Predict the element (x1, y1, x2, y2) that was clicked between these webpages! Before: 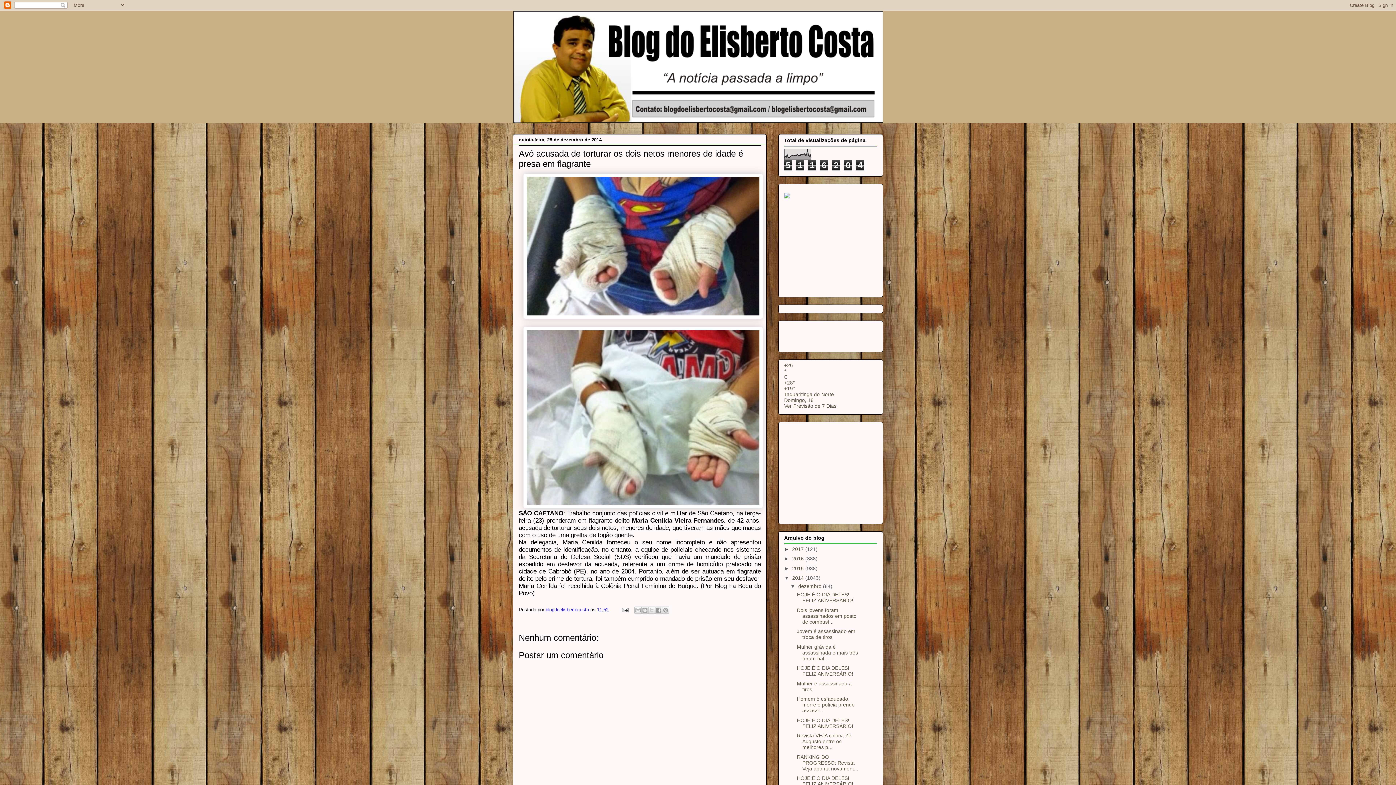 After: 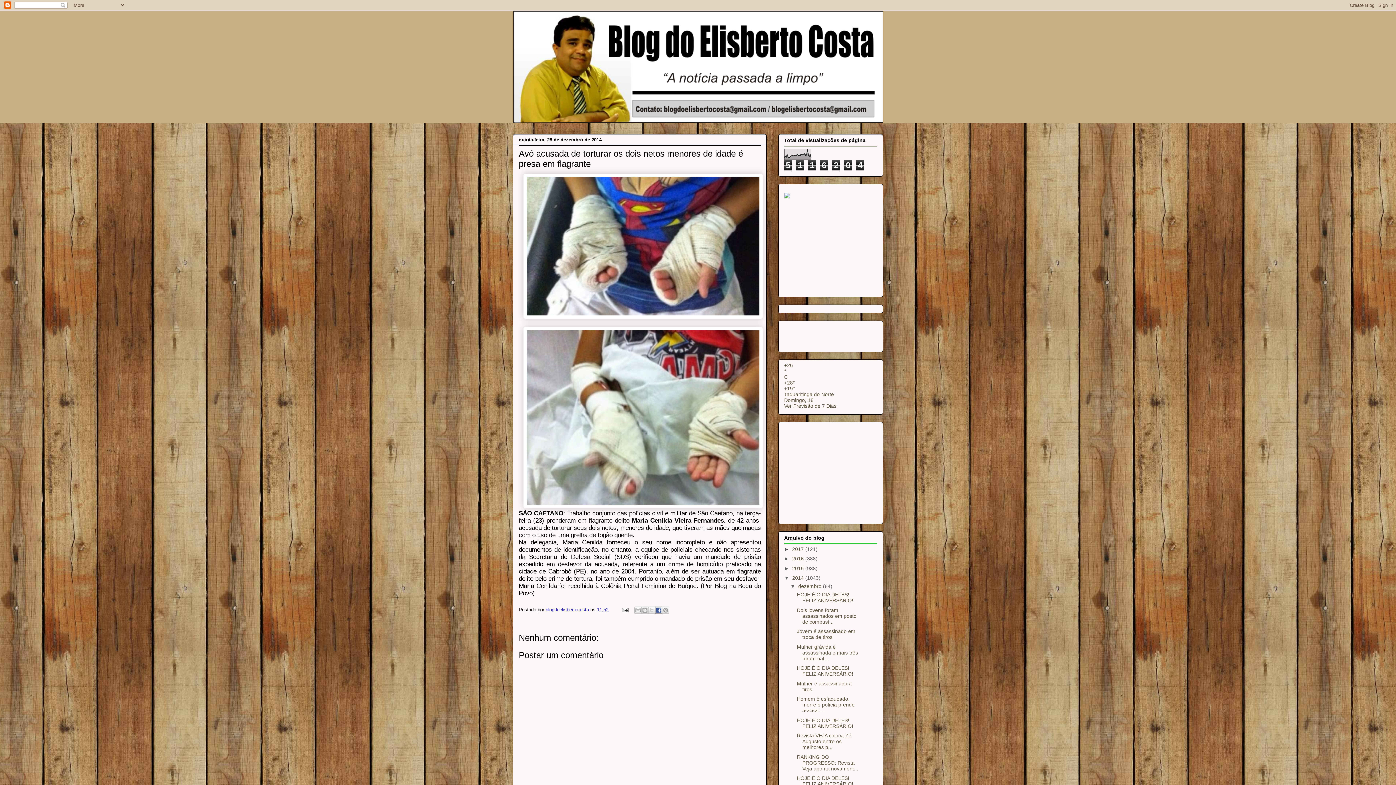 Action: bbox: (655, 606, 662, 614) label: Compartilhar no Facebook